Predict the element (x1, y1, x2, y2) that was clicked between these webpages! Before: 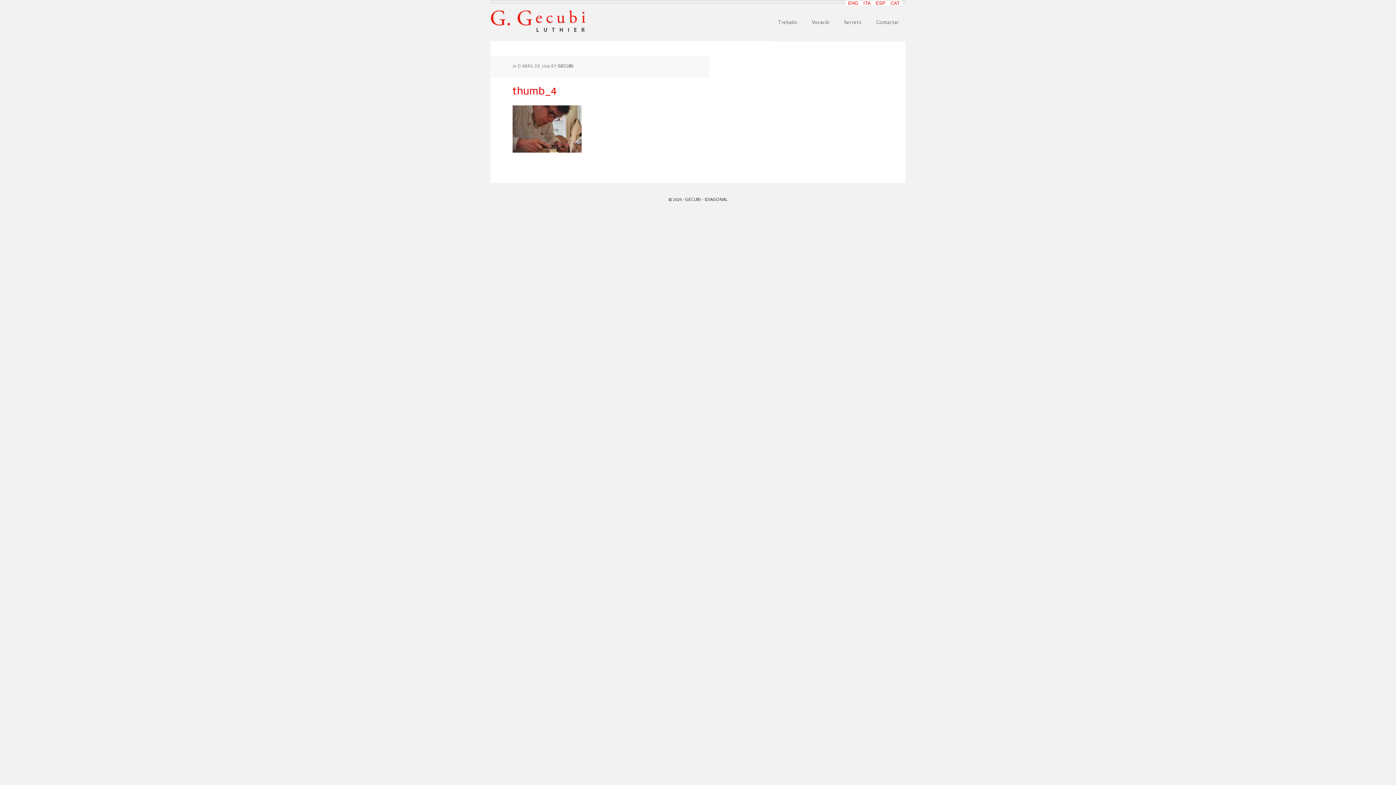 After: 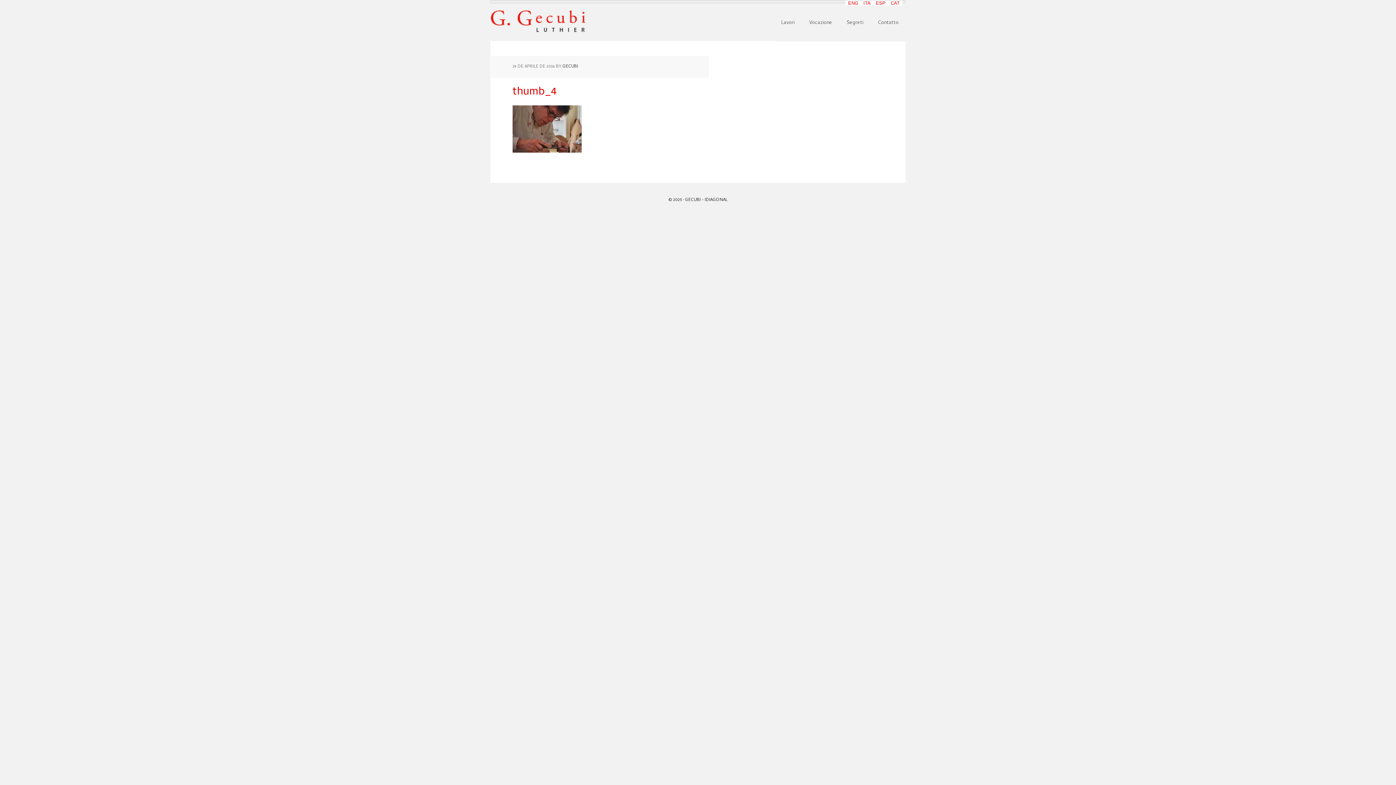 Action: label: ITA bbox: (861, 0, 873, 5)